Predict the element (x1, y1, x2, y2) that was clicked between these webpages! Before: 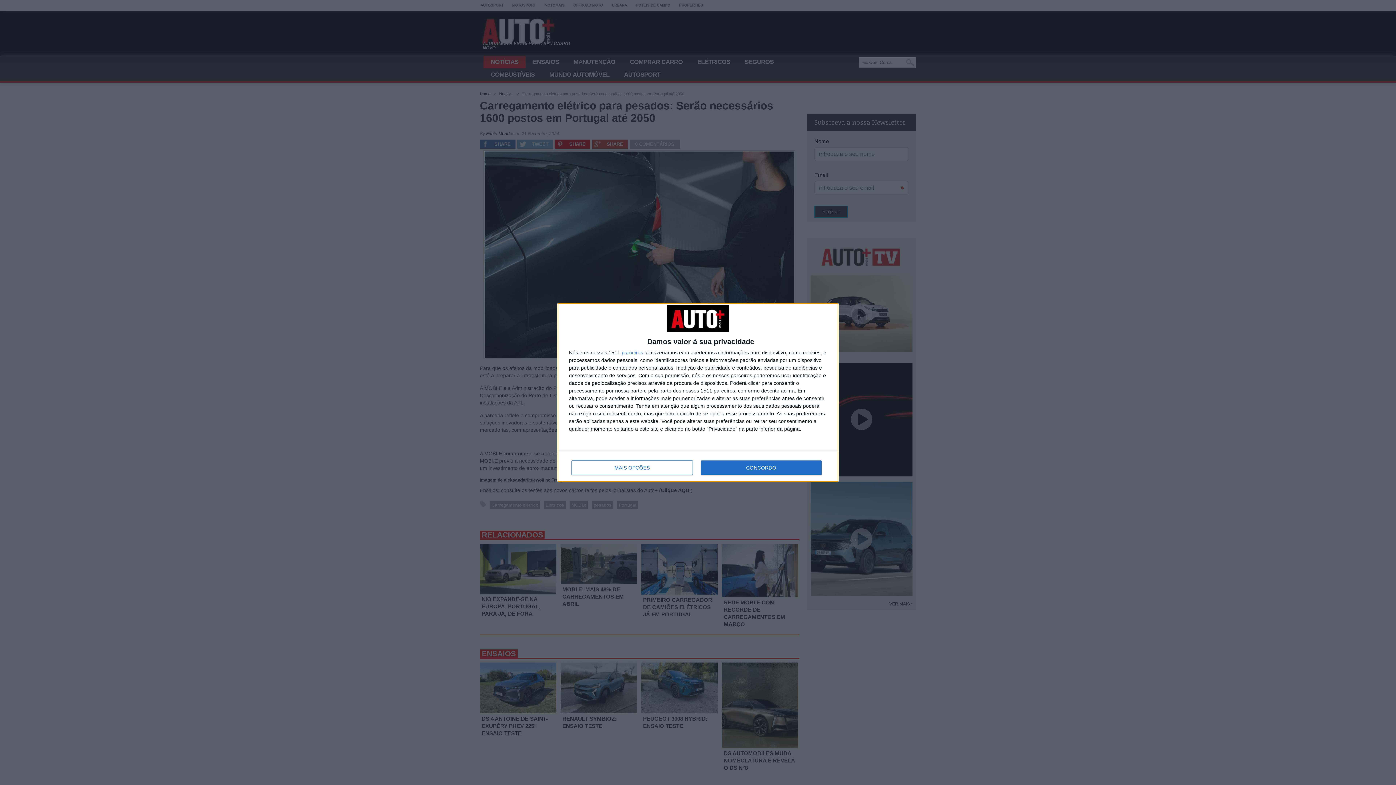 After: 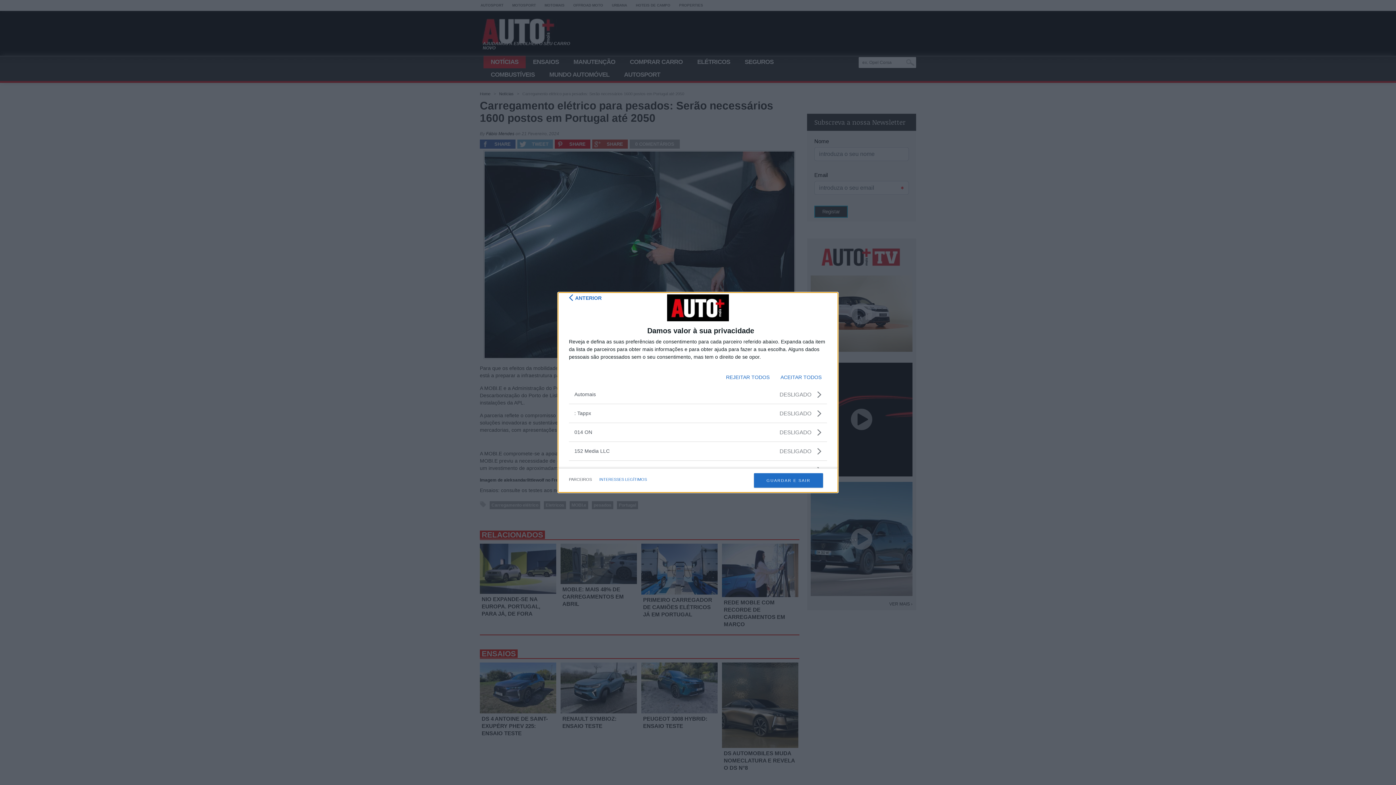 Action: bbox: (621, 350, 643, 355) label: parceiros